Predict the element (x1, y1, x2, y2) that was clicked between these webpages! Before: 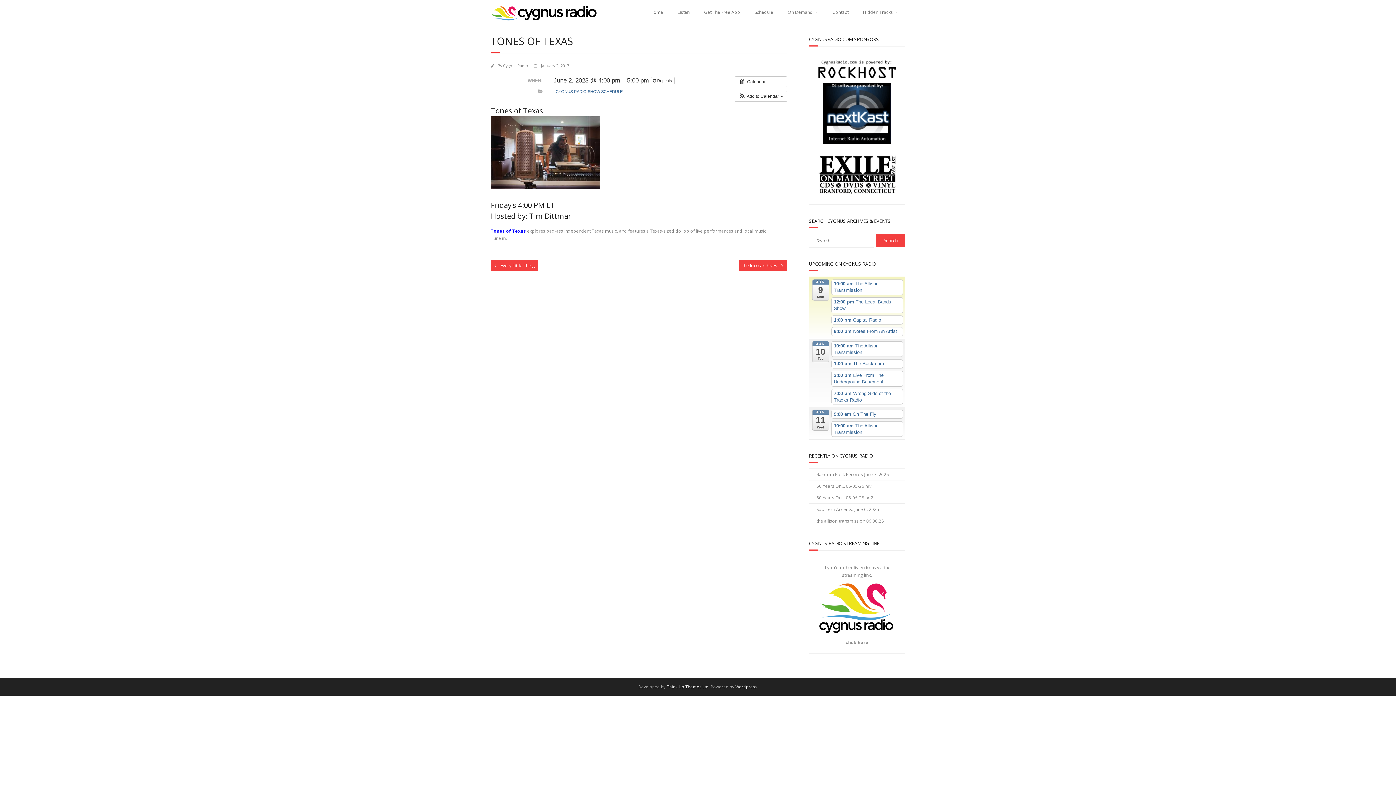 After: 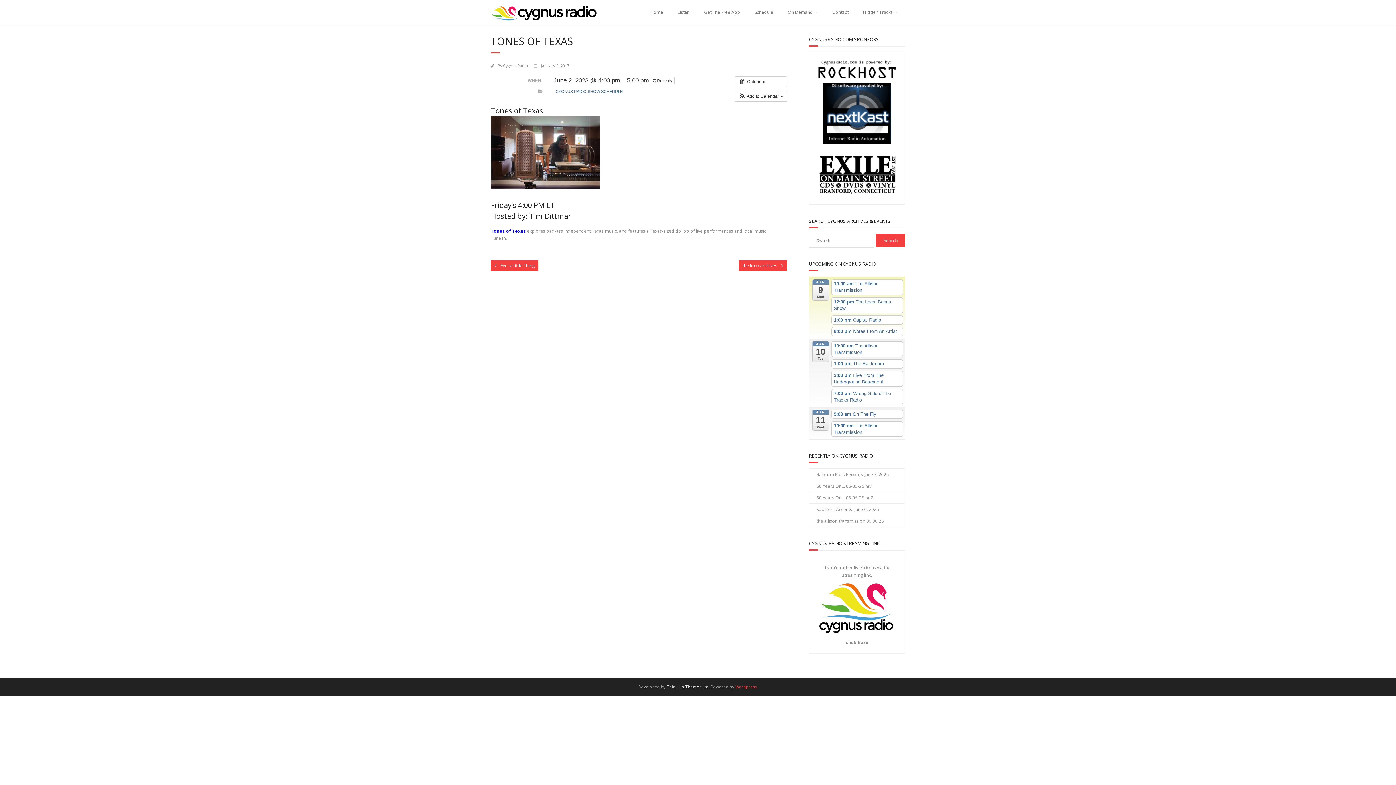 Action: bbox: (735, 684, 756, 689) label: Wordpress